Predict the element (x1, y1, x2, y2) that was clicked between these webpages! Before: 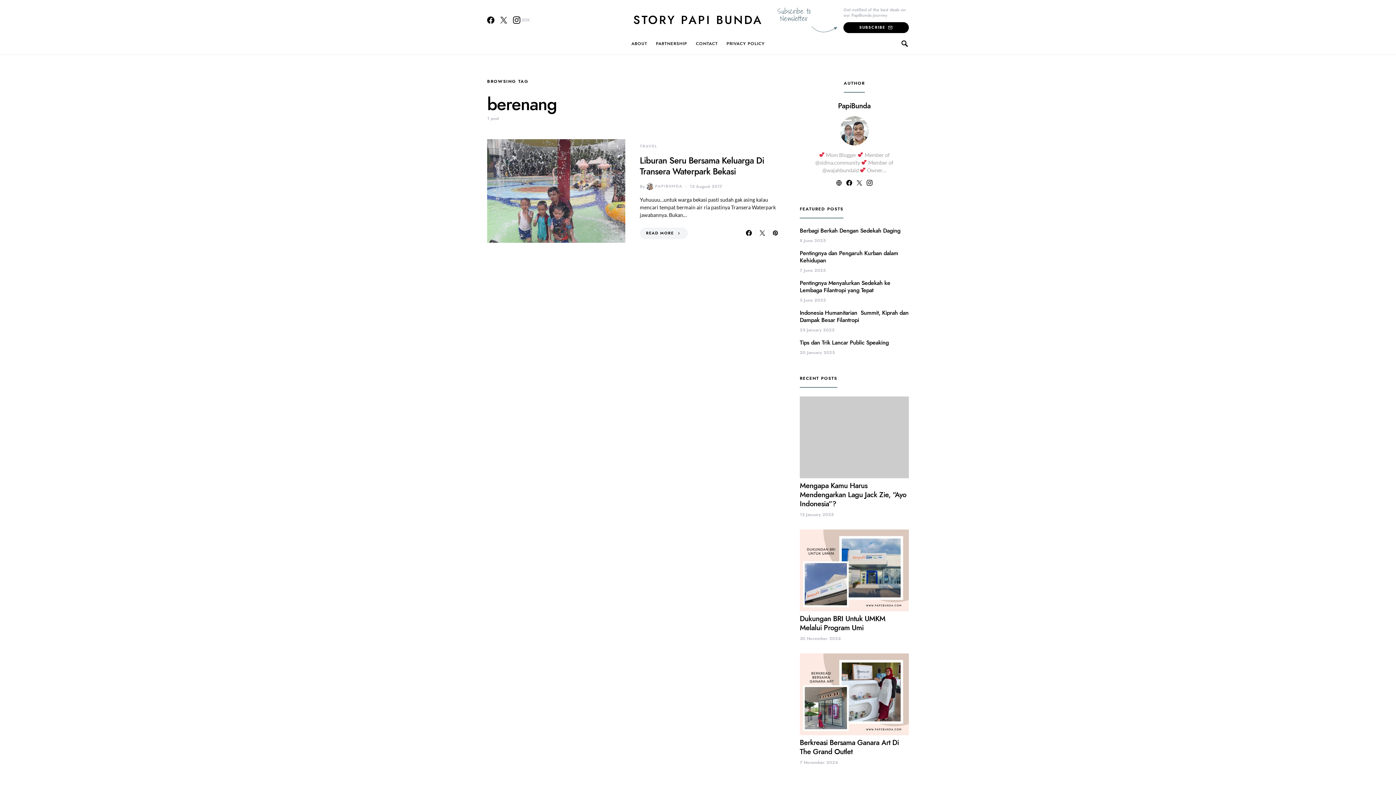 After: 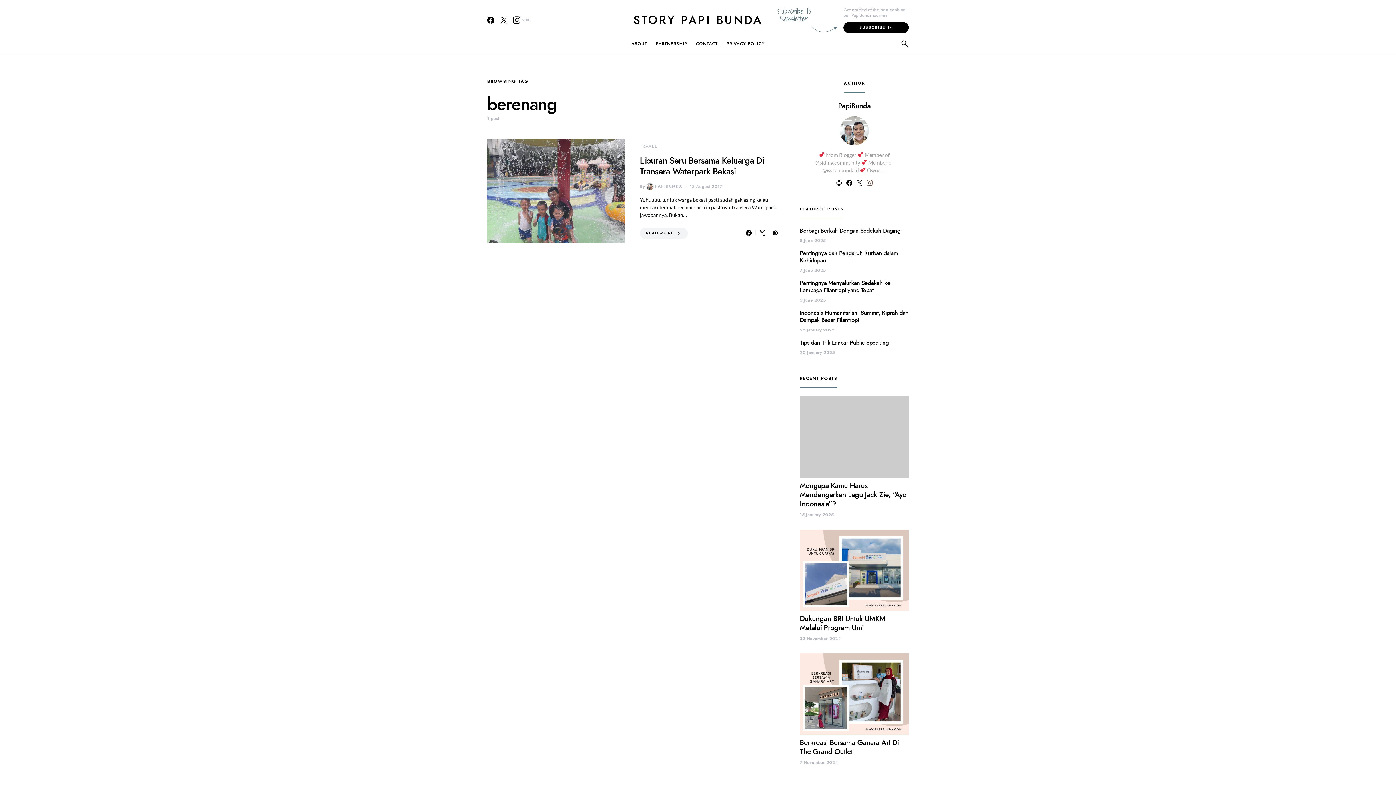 Action: bbox: (865, 179, 874, 185)